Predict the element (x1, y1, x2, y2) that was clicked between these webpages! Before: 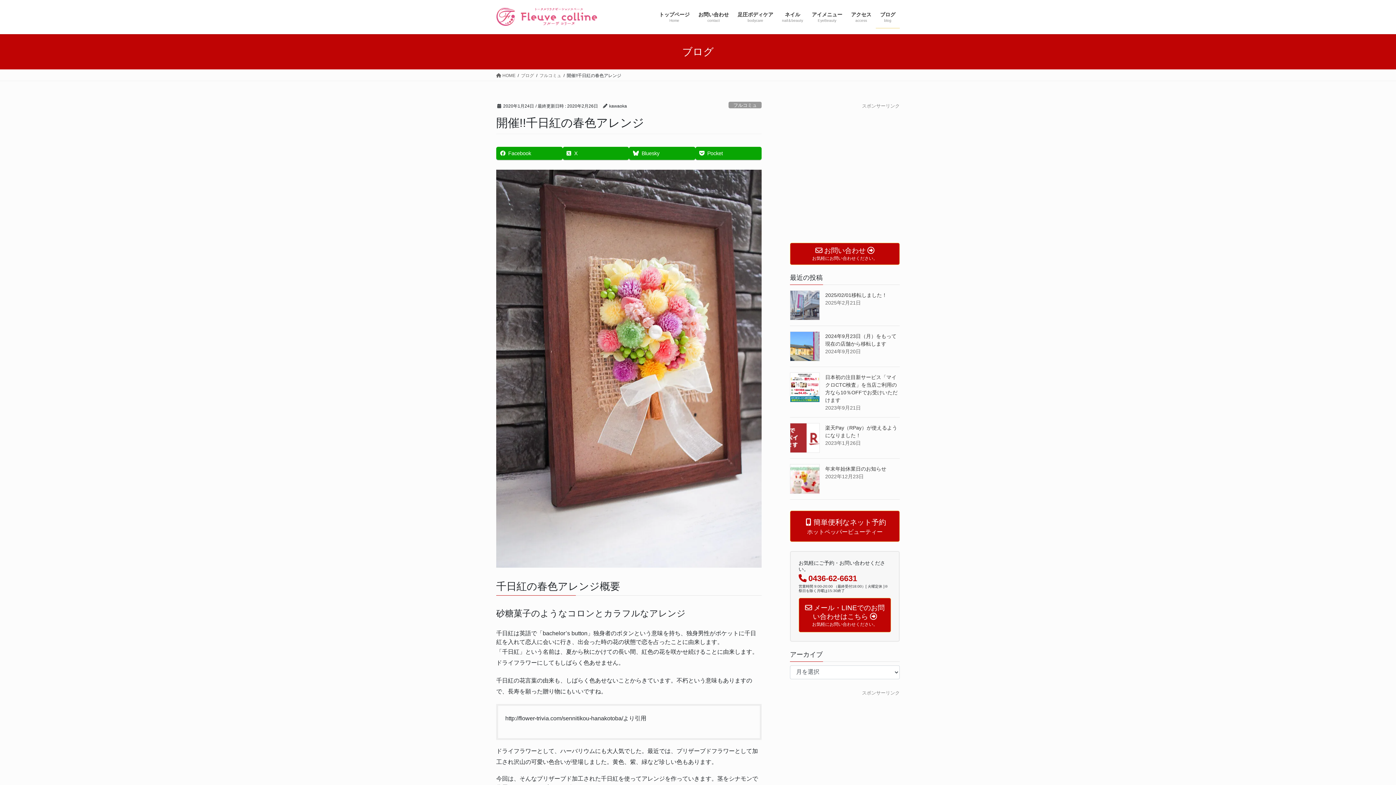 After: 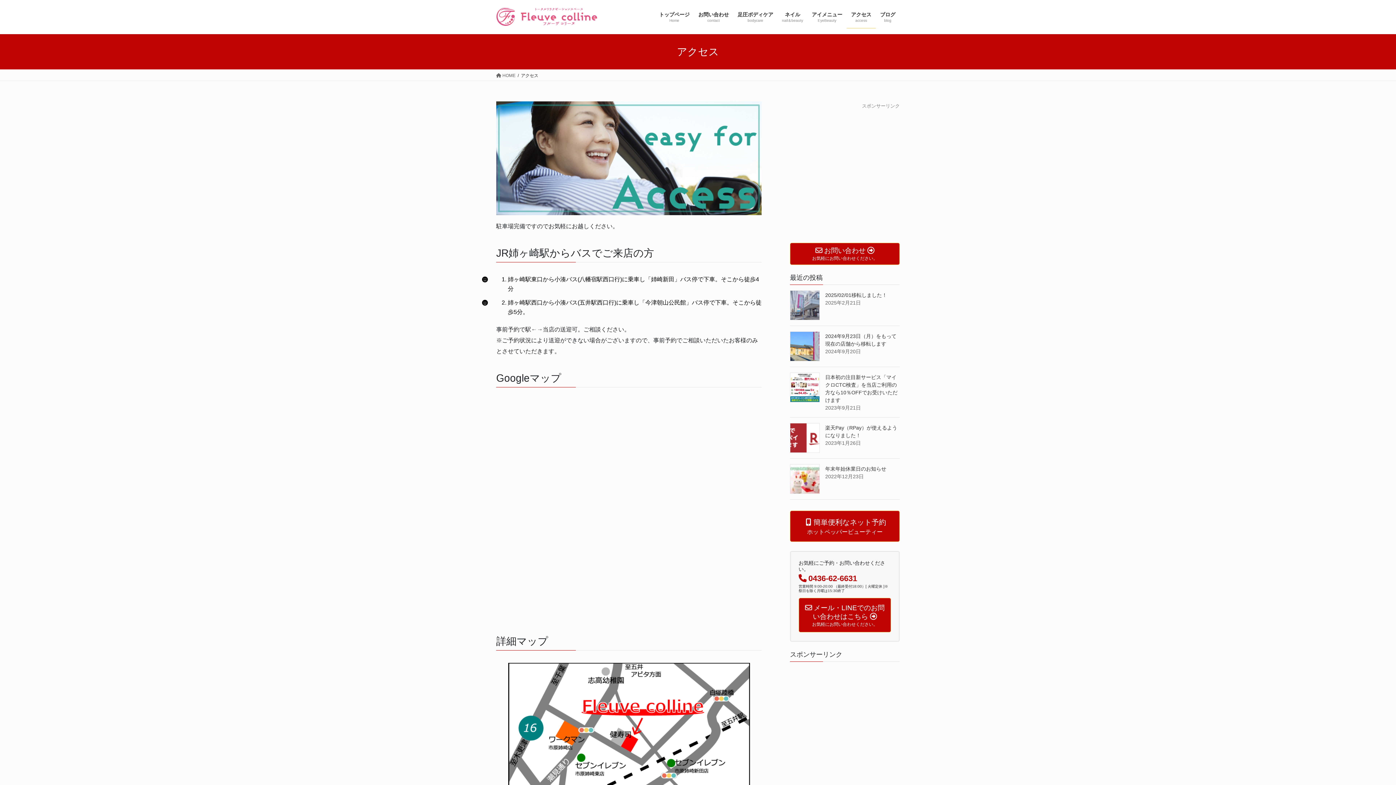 Action: label: アクセス
access bbox: (846, 6, 876, 28)